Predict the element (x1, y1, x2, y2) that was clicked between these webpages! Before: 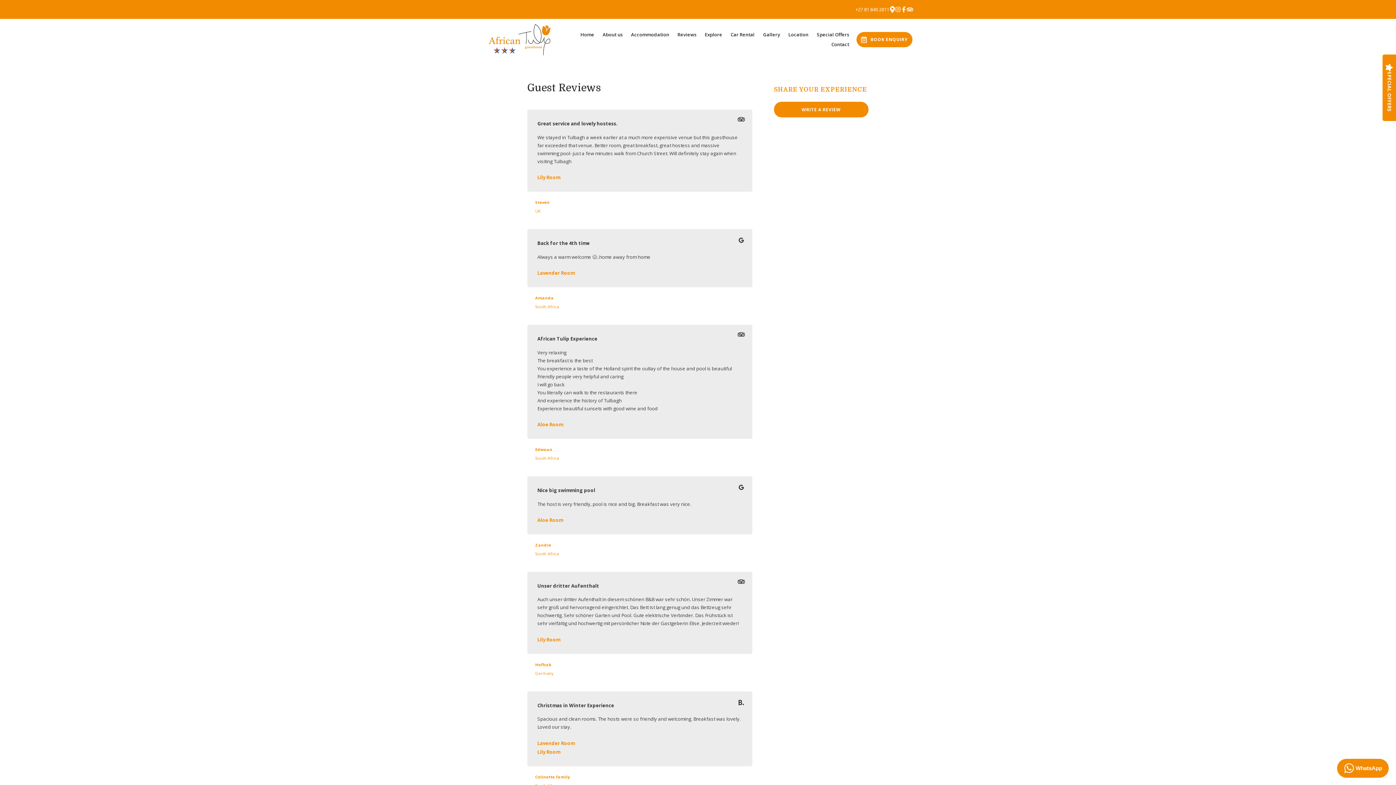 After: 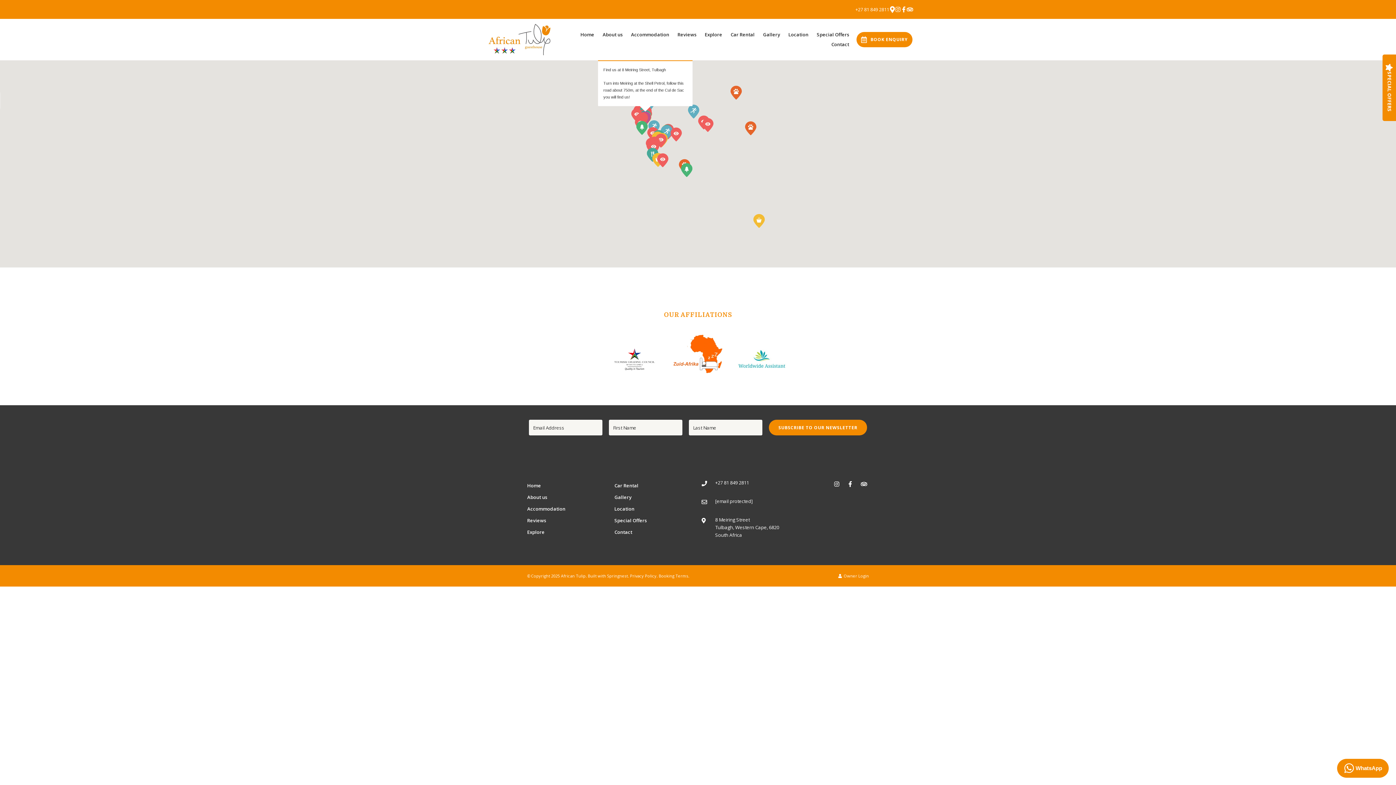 Action: bbox: (785, 29, 812, 39) label: Location